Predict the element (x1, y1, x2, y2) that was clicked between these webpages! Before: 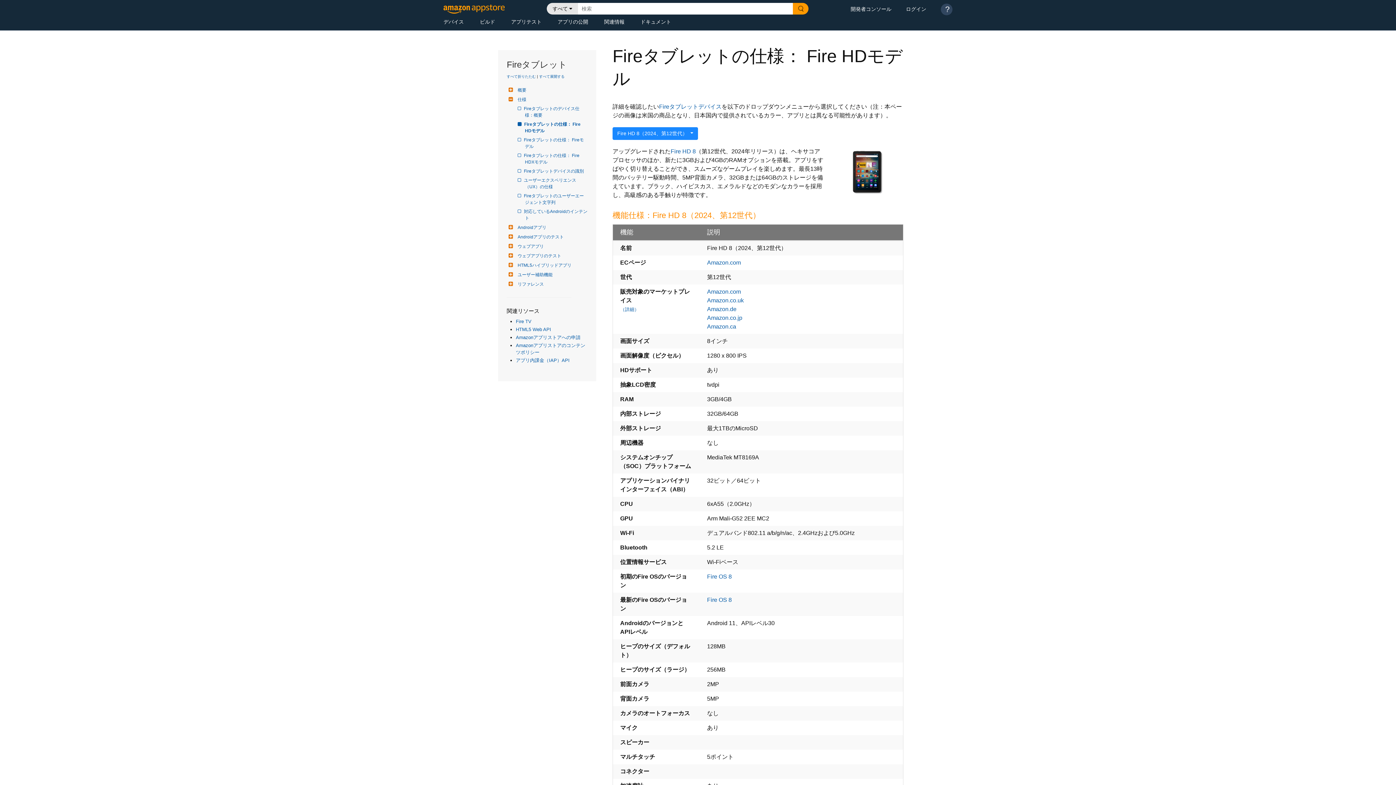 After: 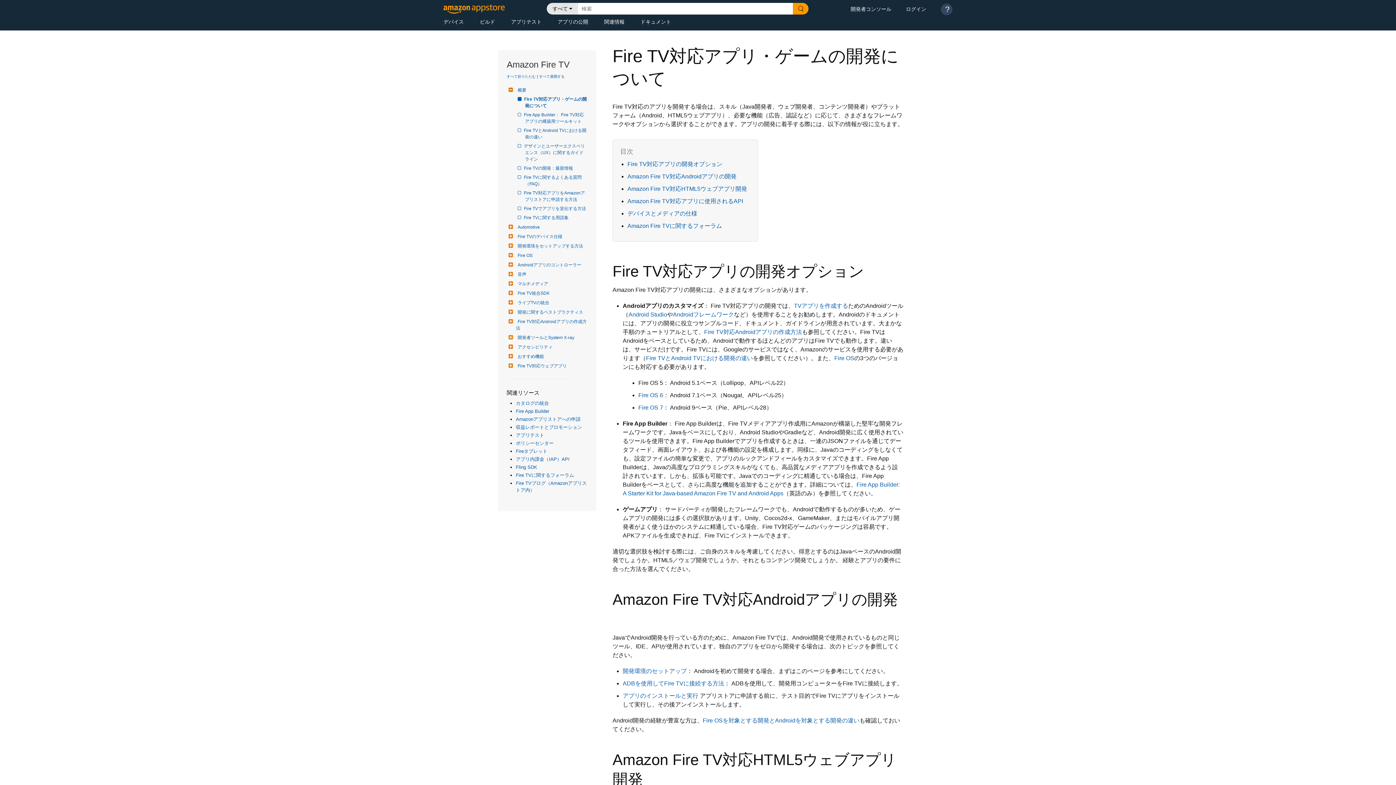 Action: label: Fire TV bbox: (516, 319, 531, 324)